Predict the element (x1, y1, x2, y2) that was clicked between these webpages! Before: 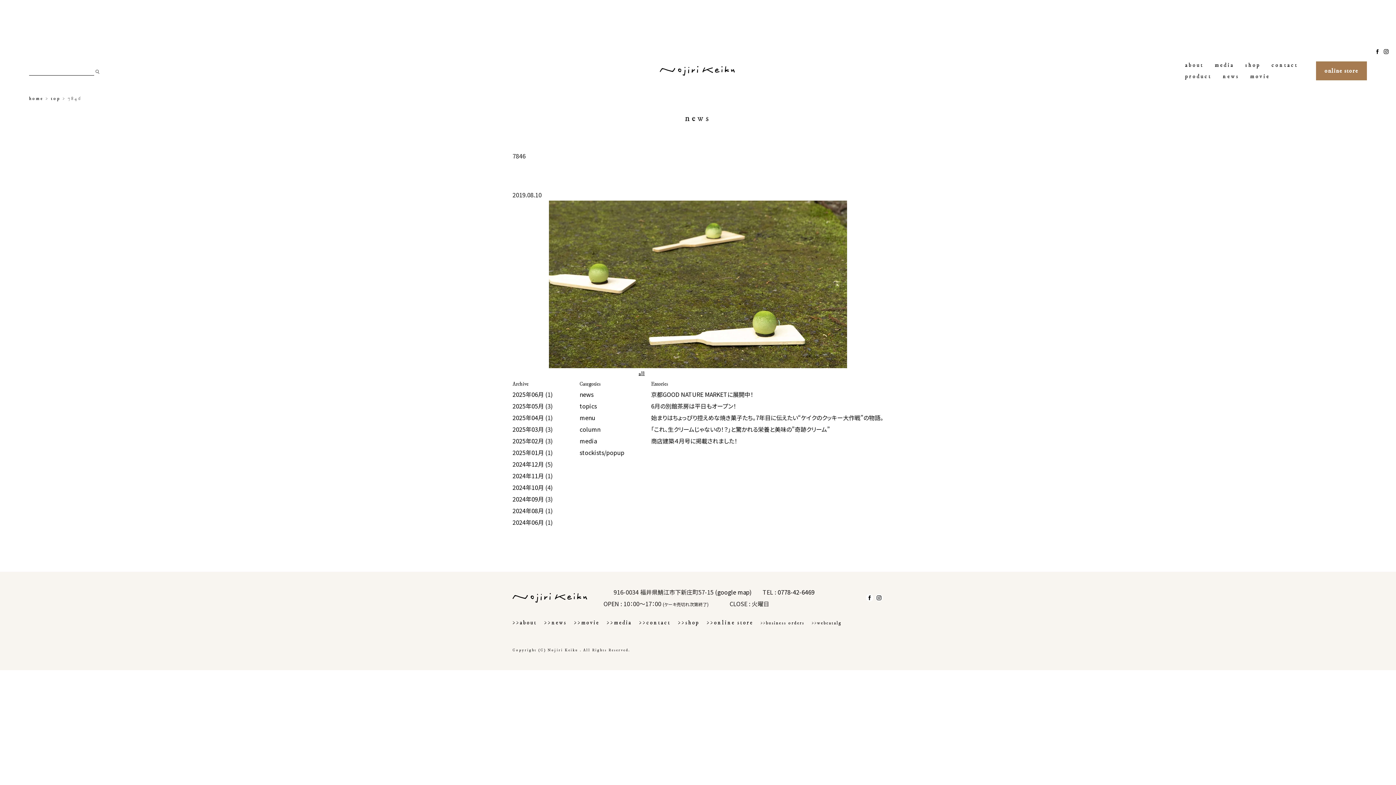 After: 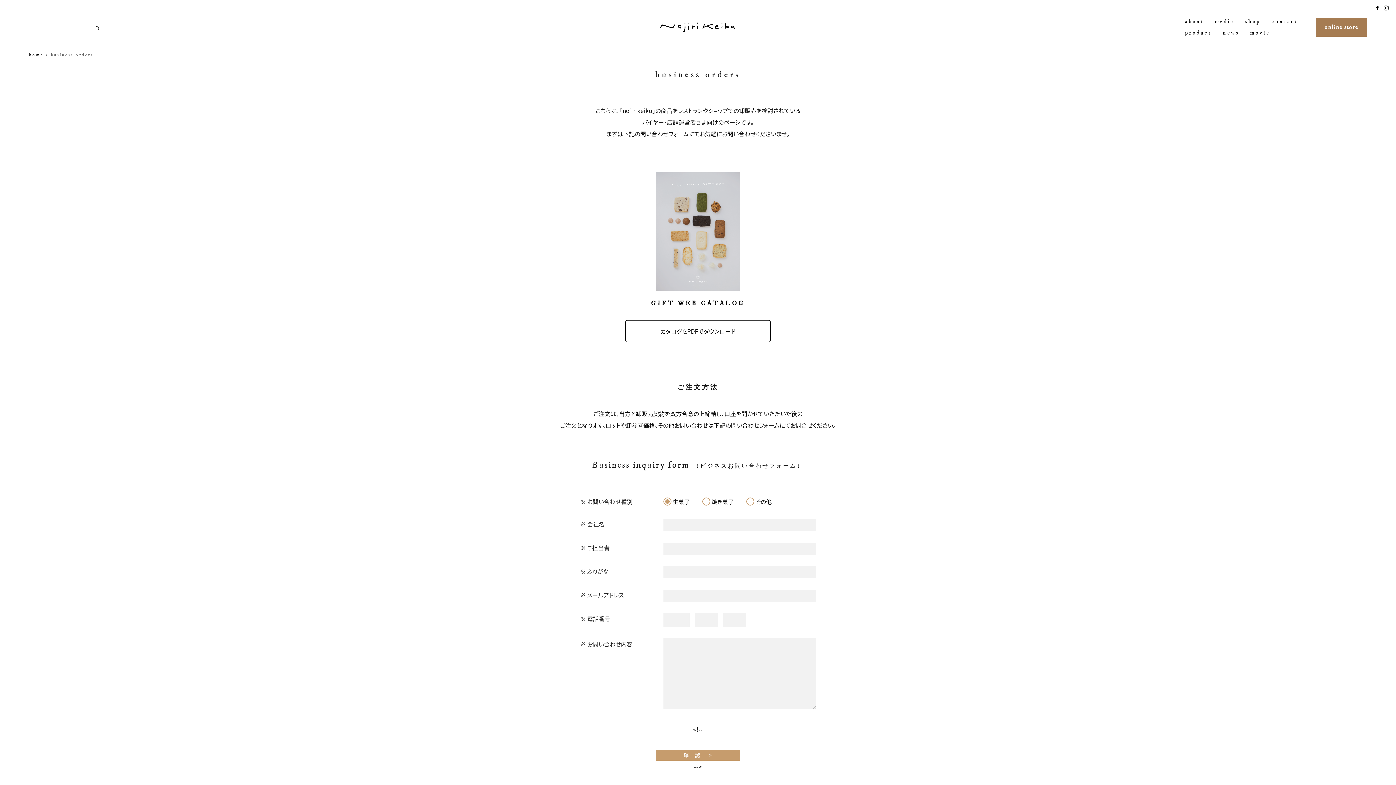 Action: label: >>business orders bbox: (760, 620, 804, 626)